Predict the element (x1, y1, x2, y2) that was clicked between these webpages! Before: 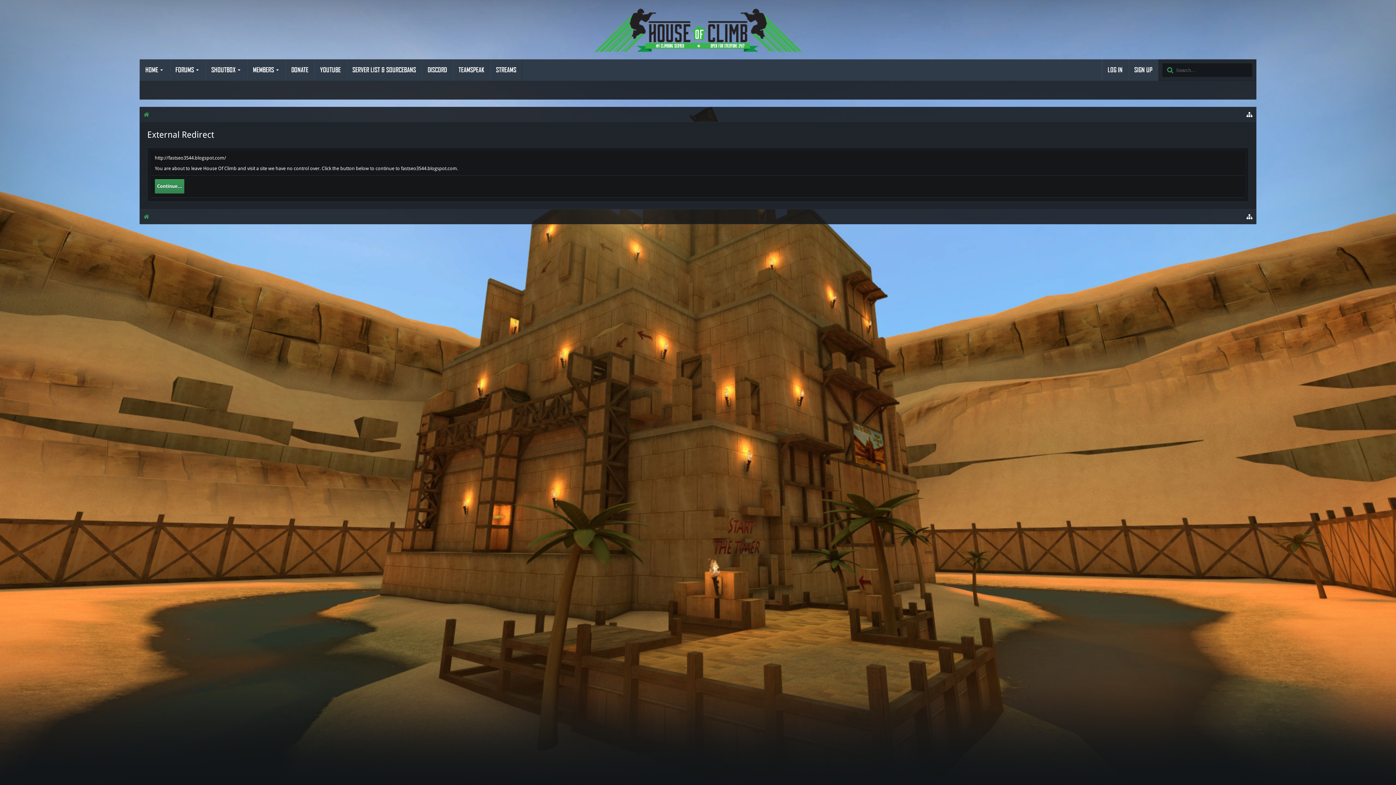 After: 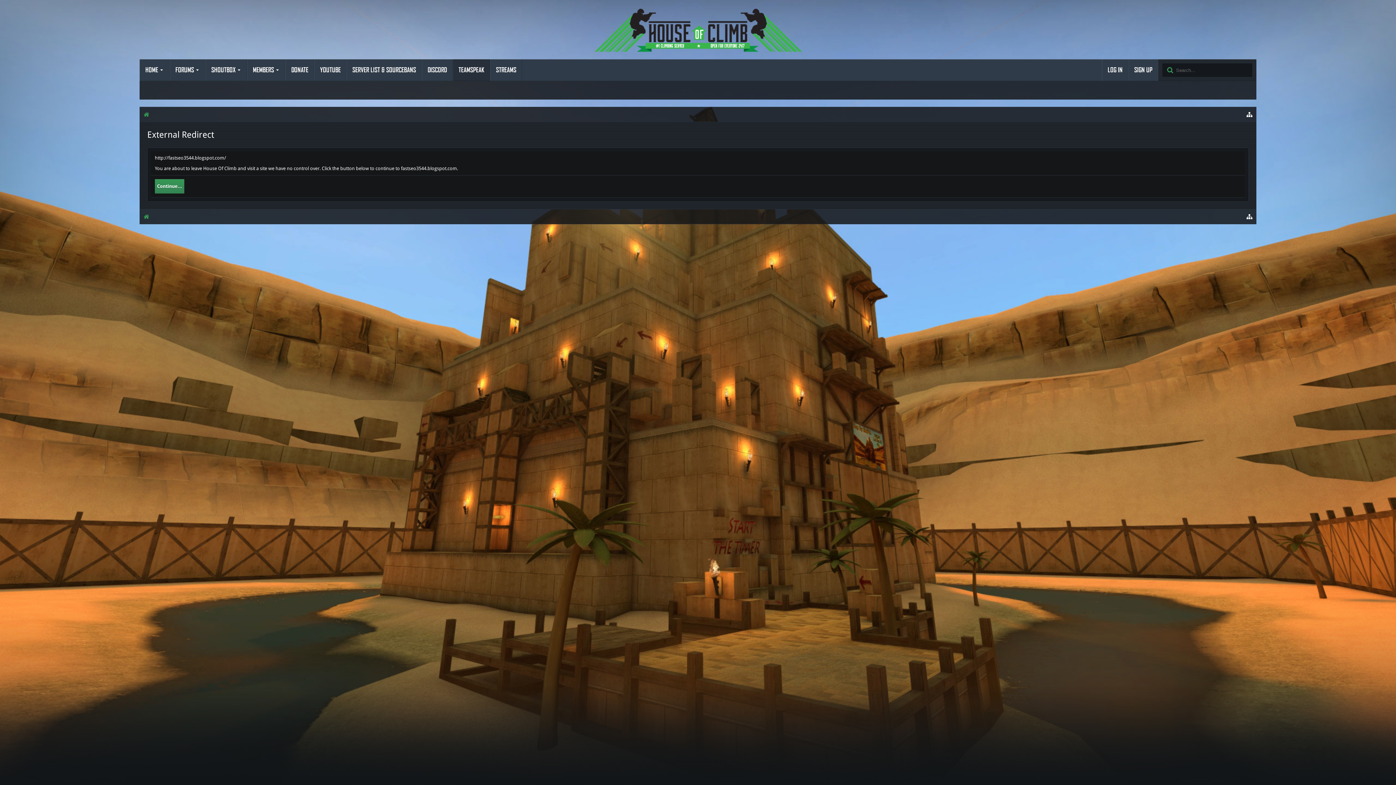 Action: bbox: (453, 59, 489, 81) label: TEAMSPEAK